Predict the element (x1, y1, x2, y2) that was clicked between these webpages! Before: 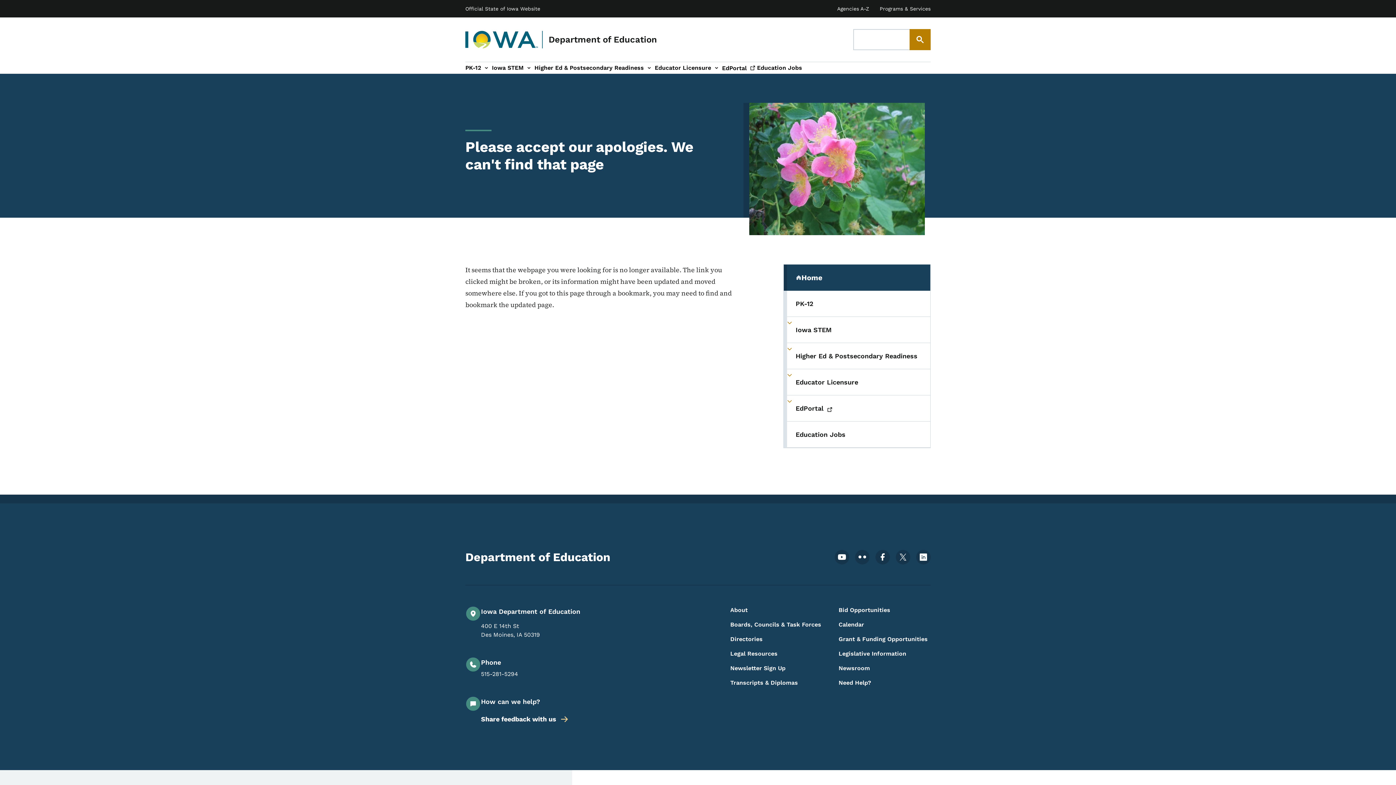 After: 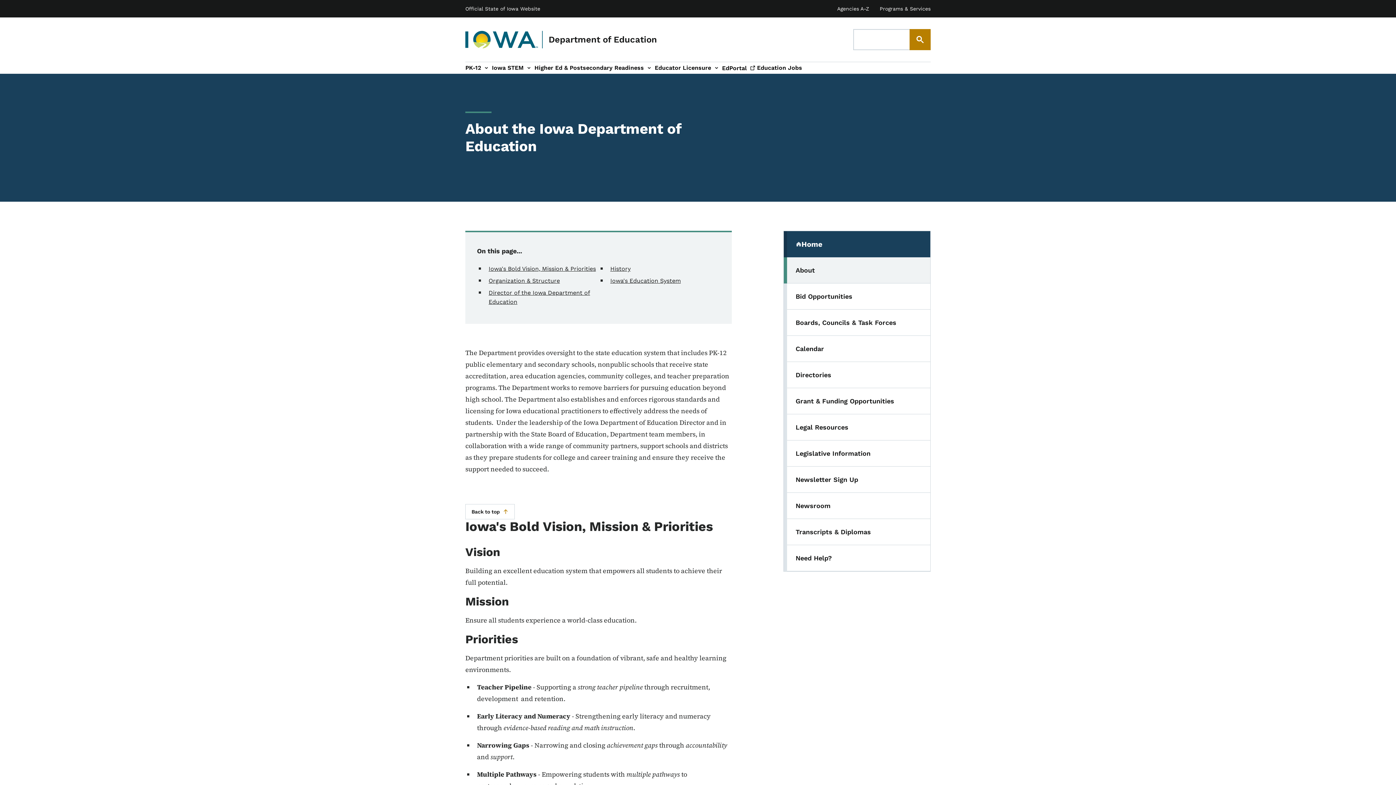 Action: label: About bbox: (730, 606, 821, 614)